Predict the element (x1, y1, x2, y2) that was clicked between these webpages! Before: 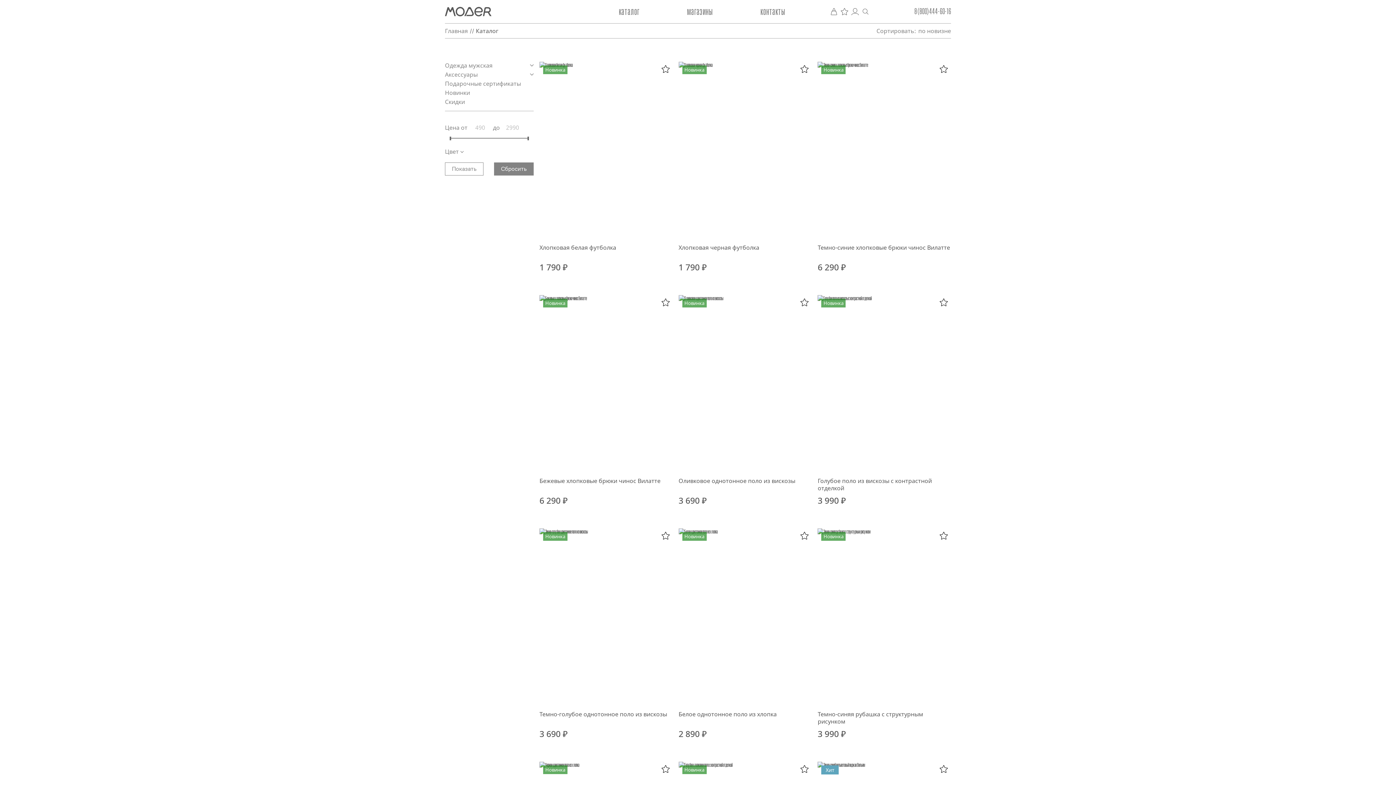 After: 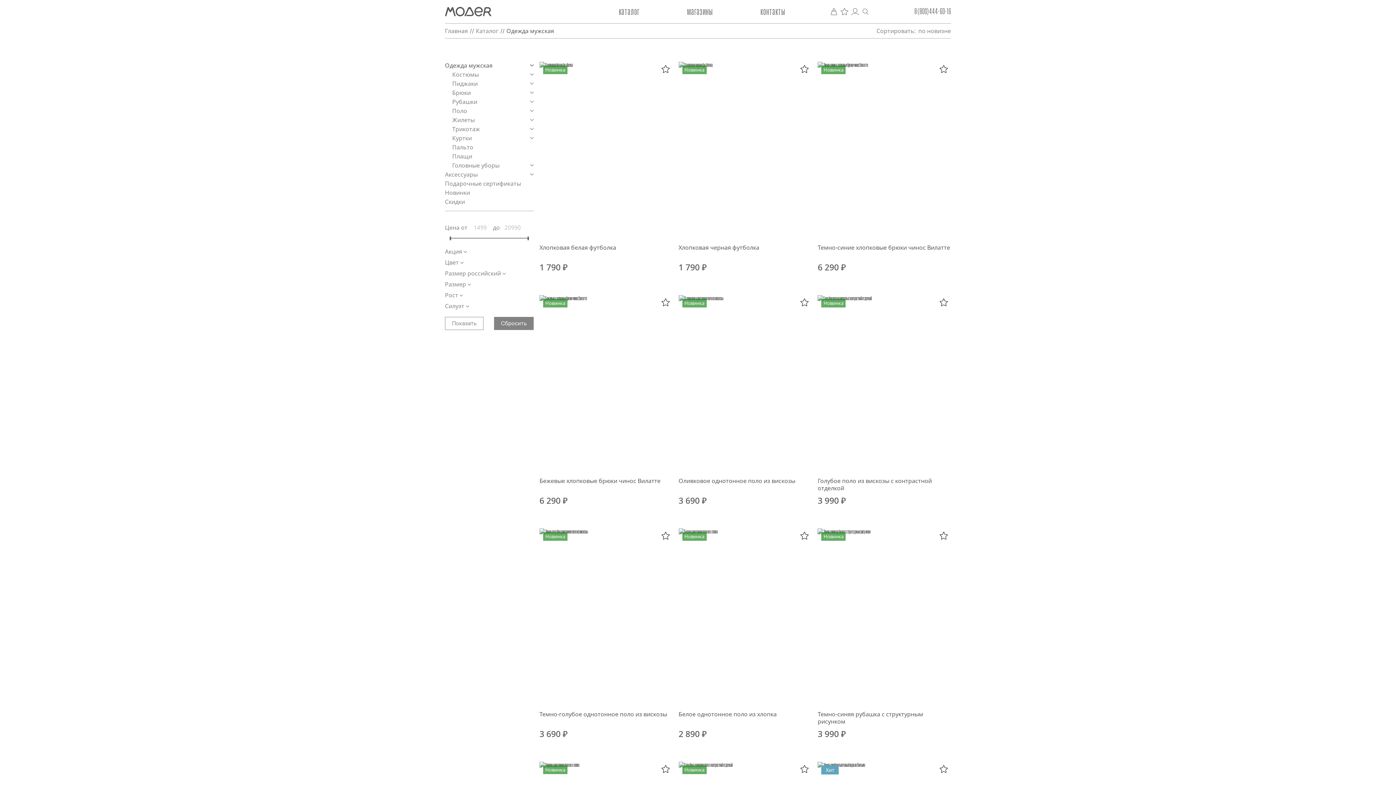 Action: label: Одежда мужская  bbox: (445, 61, 533, 69)